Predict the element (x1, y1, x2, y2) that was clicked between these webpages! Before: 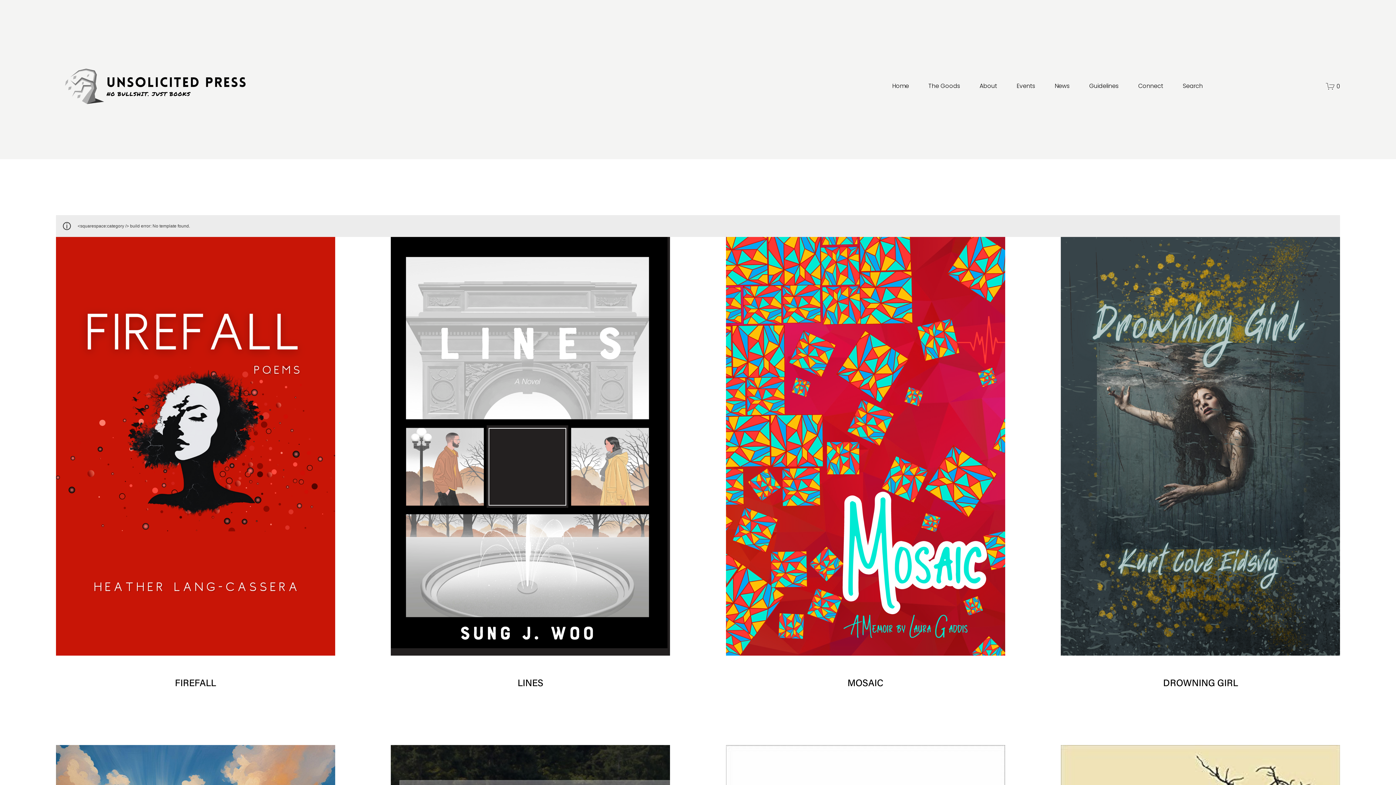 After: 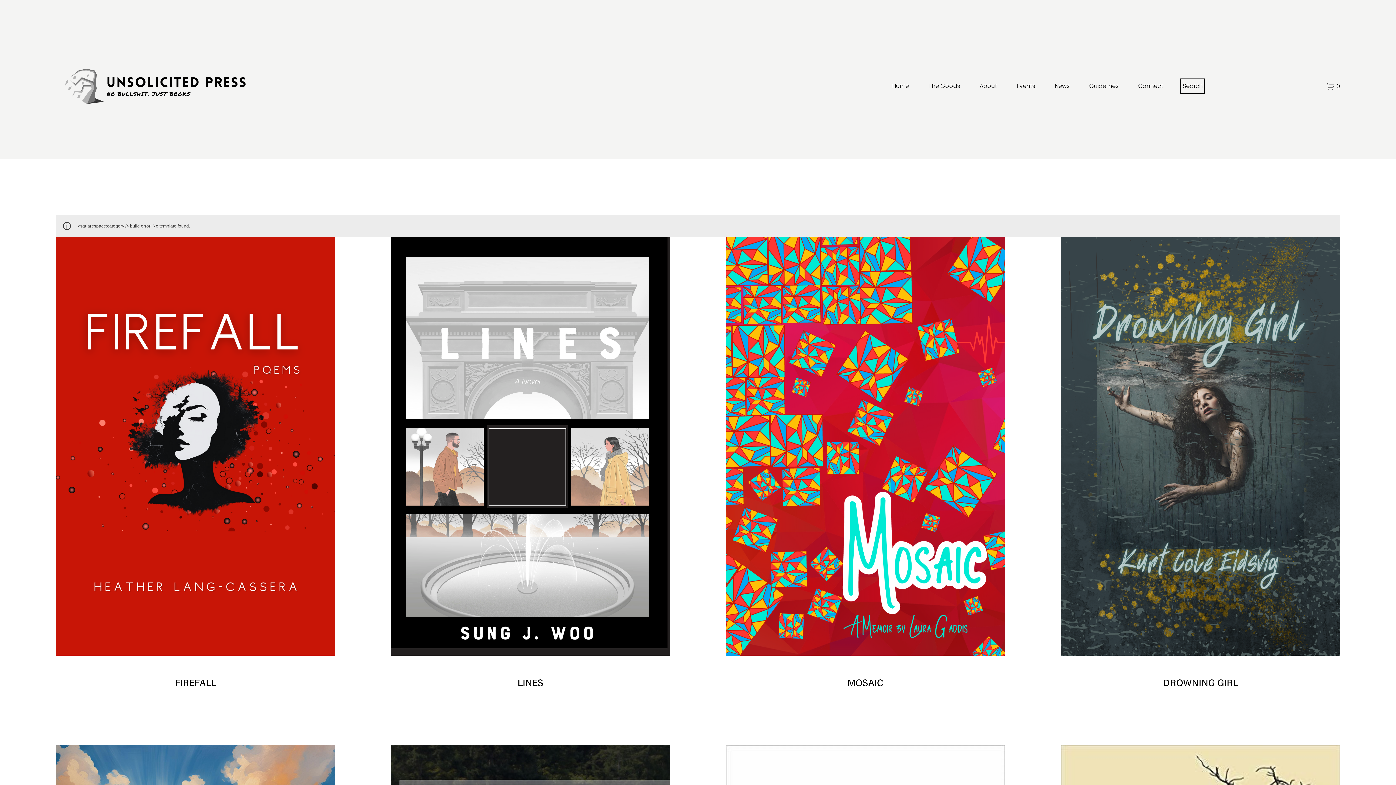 Action: bbox: (1183, 80, 1203, 92) label: Search